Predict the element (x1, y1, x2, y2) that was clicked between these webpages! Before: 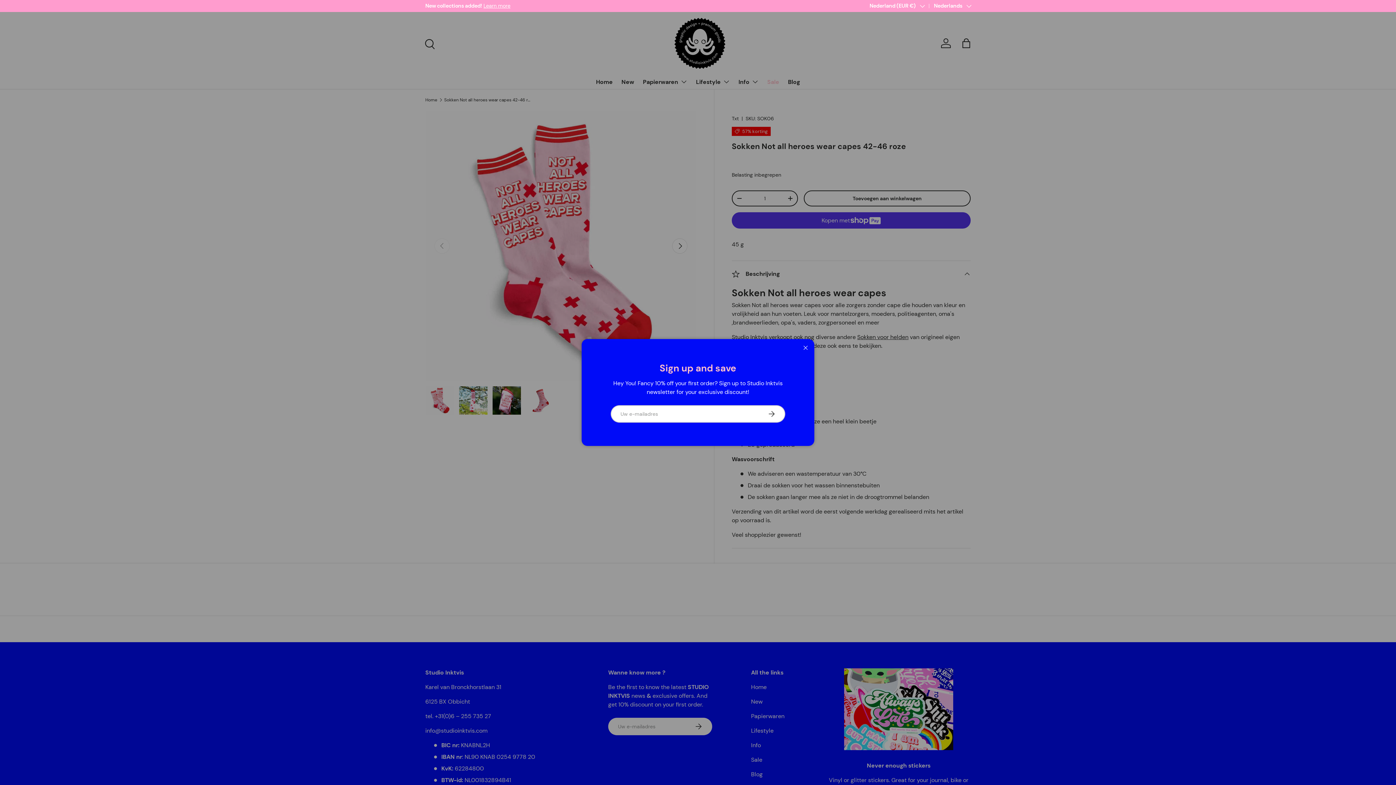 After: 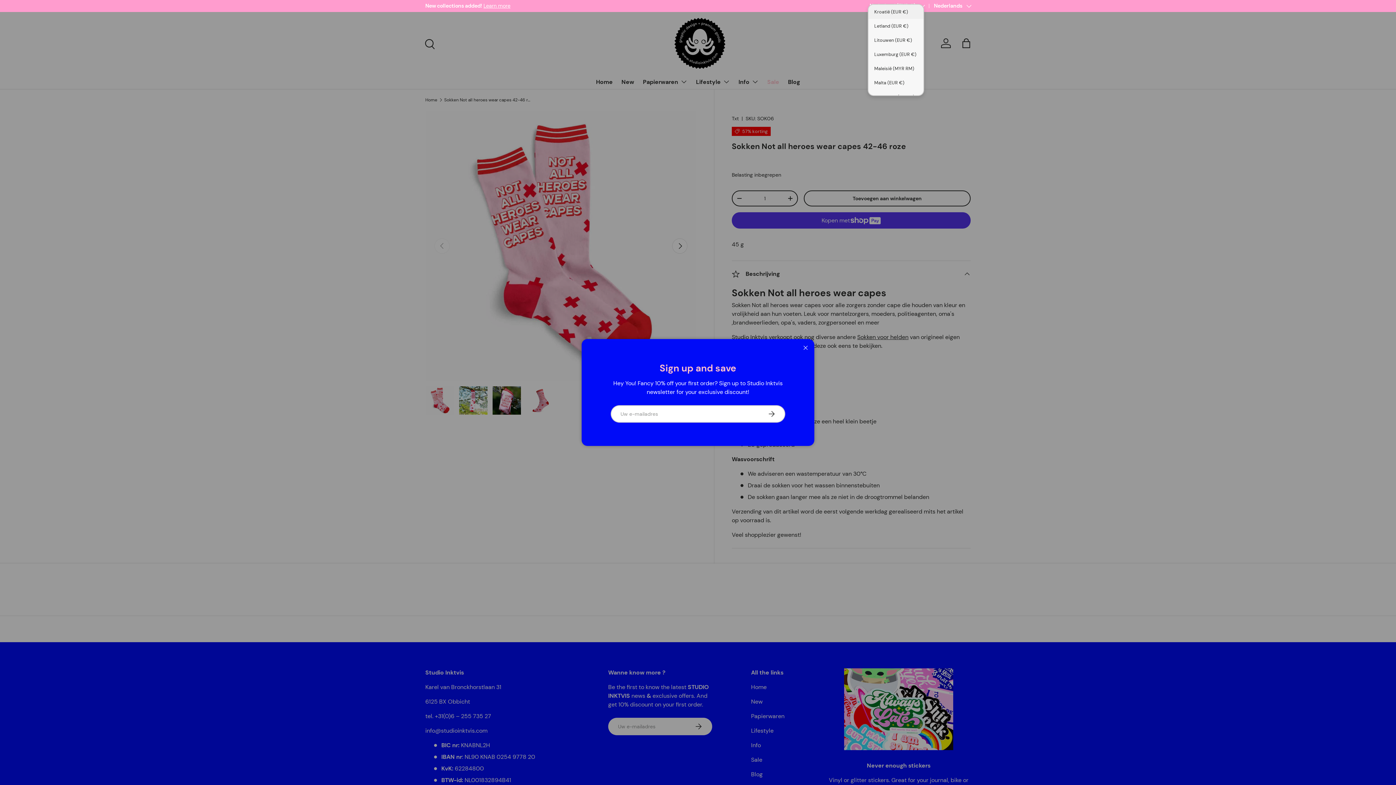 Action: label: Nederland (EUR €) bbox: (869, 2, 924, 9)